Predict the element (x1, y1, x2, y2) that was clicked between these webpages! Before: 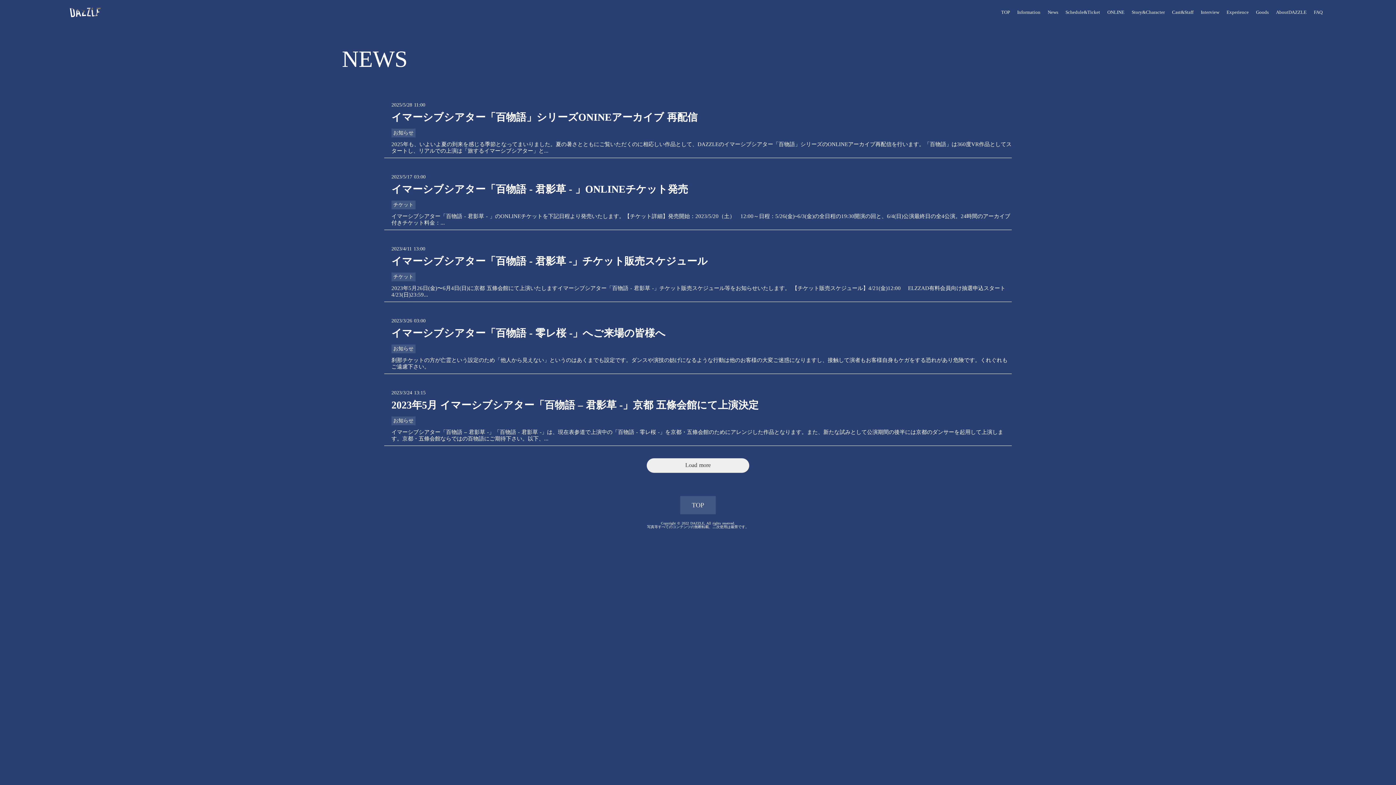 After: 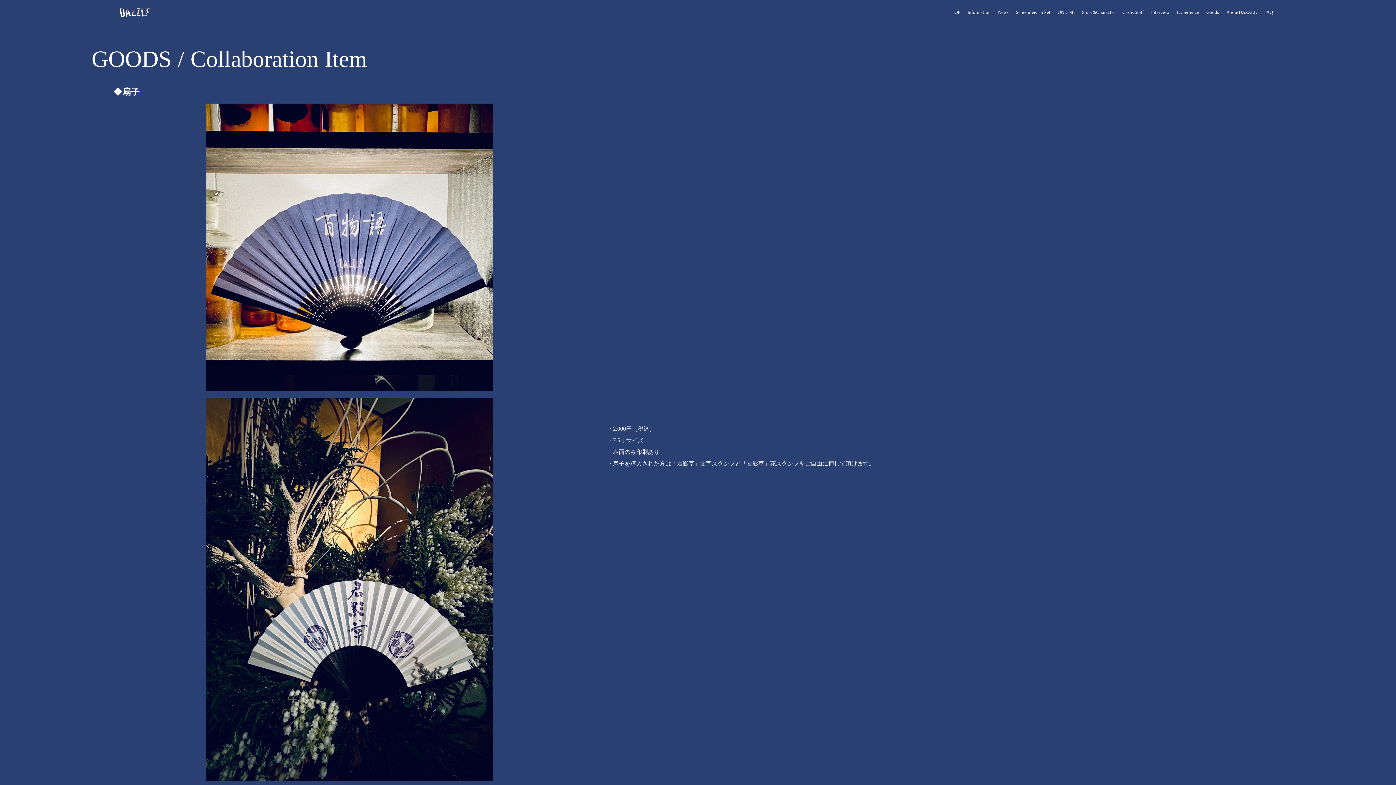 Action: bbox: (1252, 0, 1272, 24) label: Goods
